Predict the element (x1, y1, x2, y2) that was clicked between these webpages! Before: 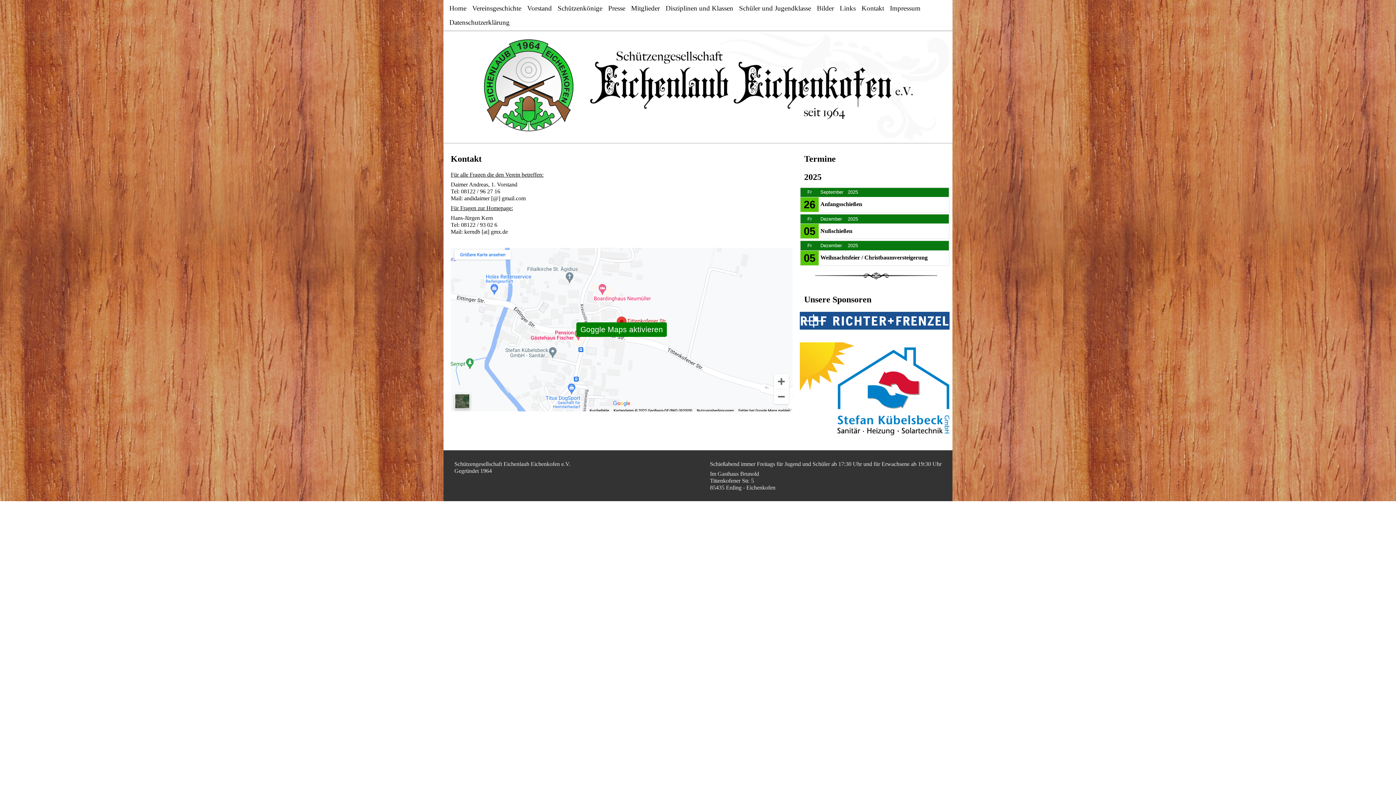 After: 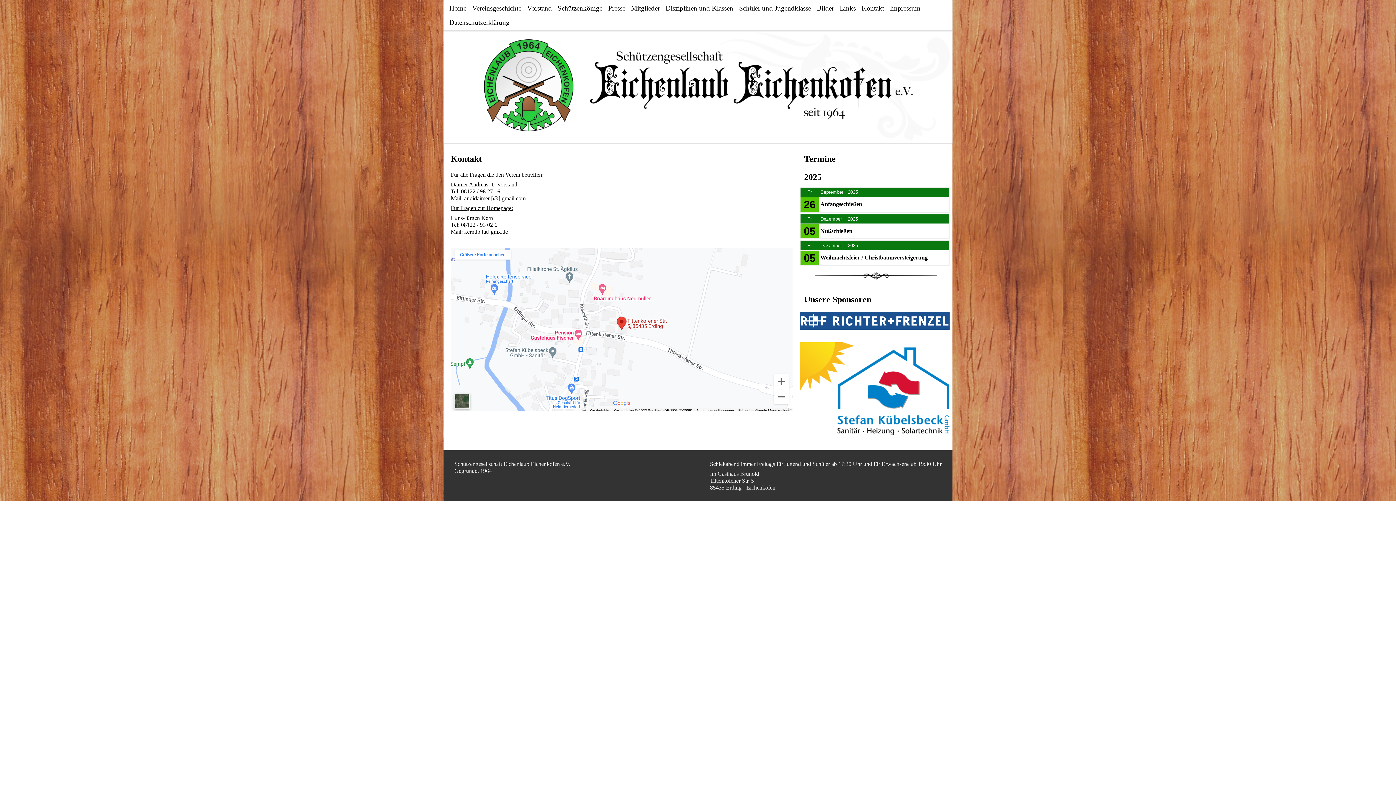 Action: bbox: (576, 322, 667, 336) label: Goggle Maps aktivieren